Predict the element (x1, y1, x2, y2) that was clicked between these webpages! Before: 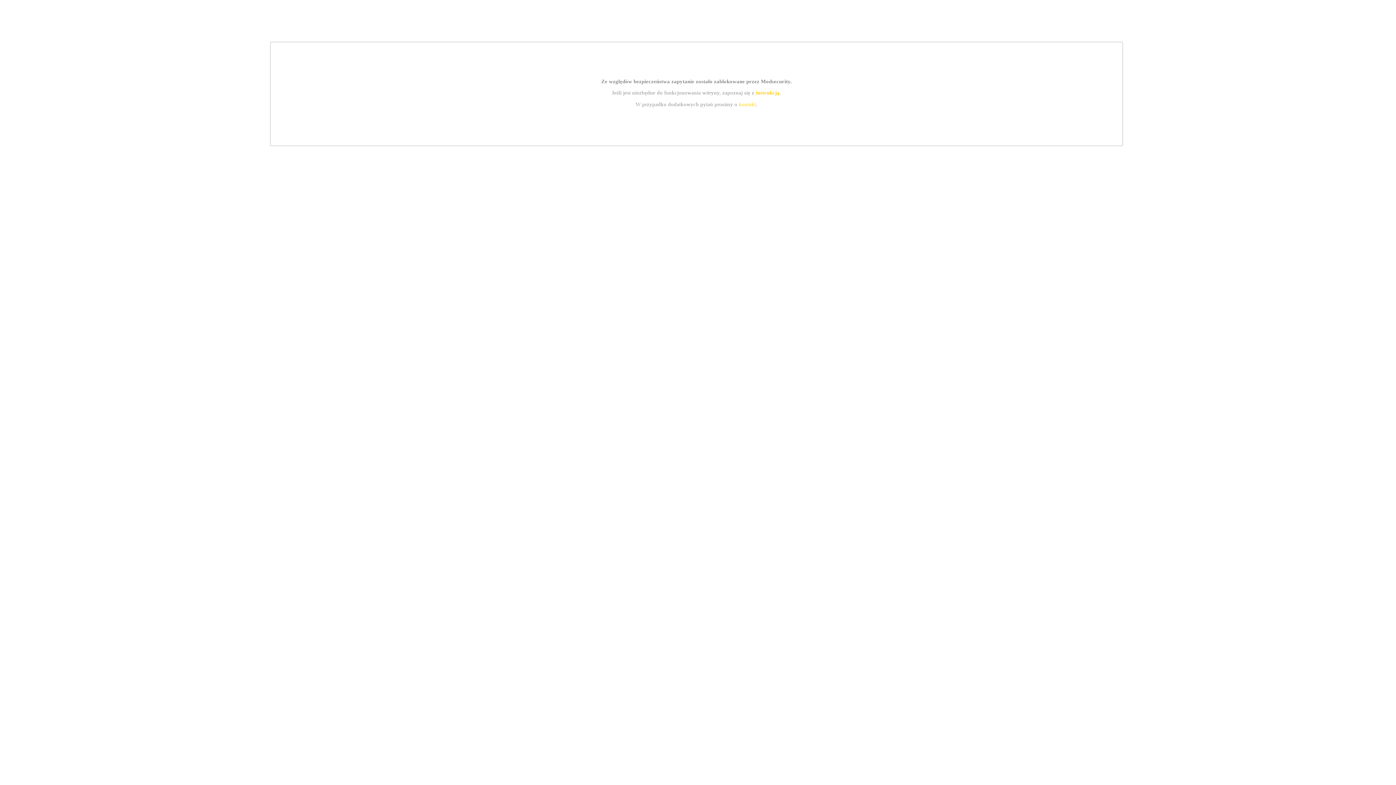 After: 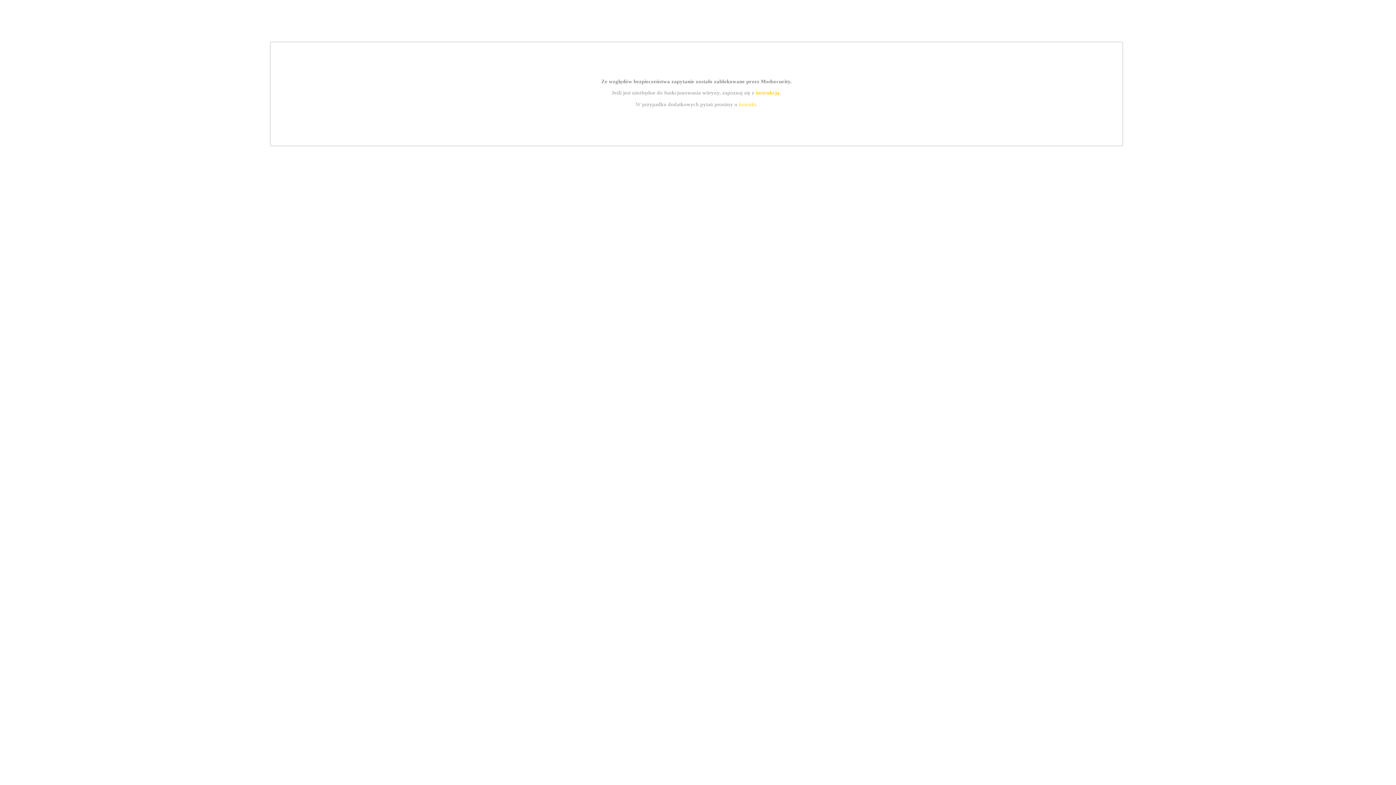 Action: bbox: (739, 101, 756, 107) label: kontakt